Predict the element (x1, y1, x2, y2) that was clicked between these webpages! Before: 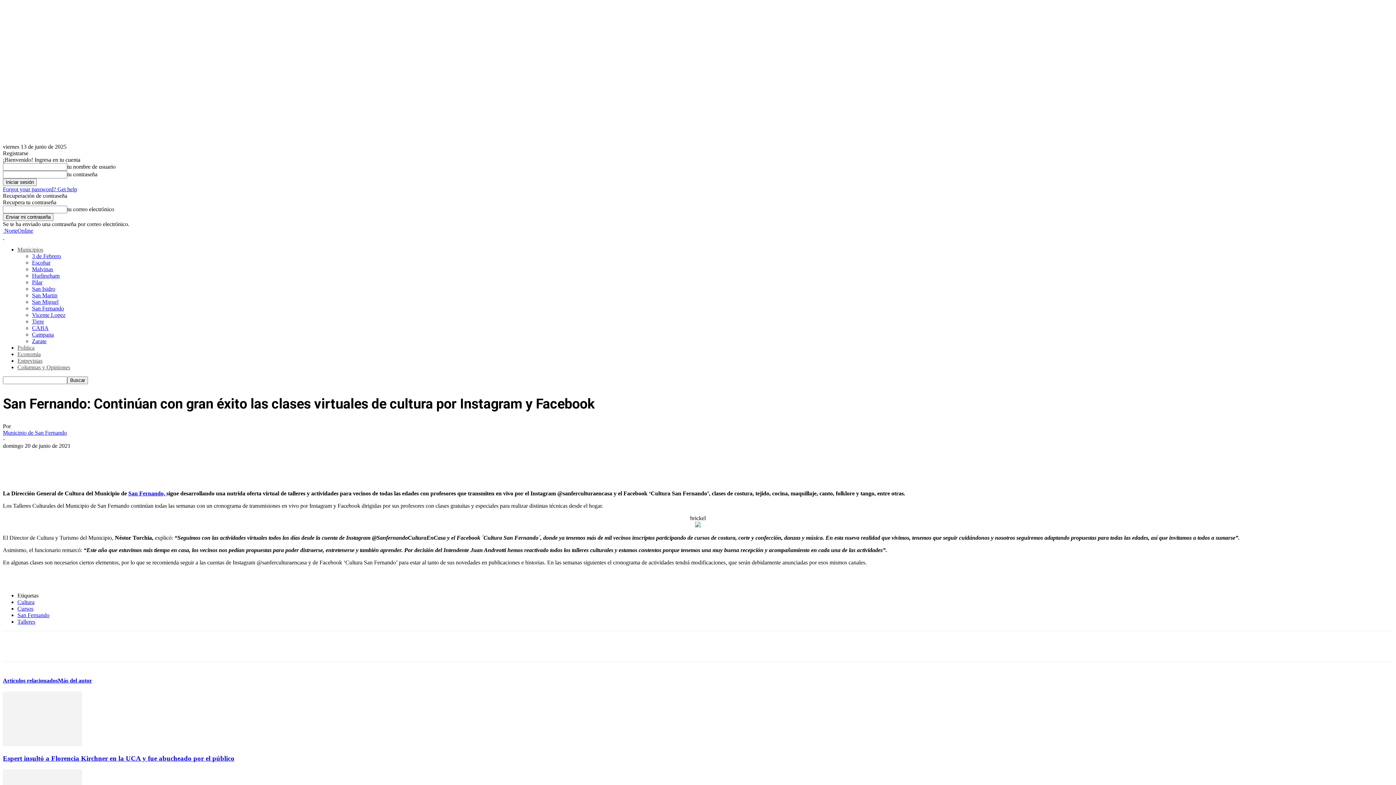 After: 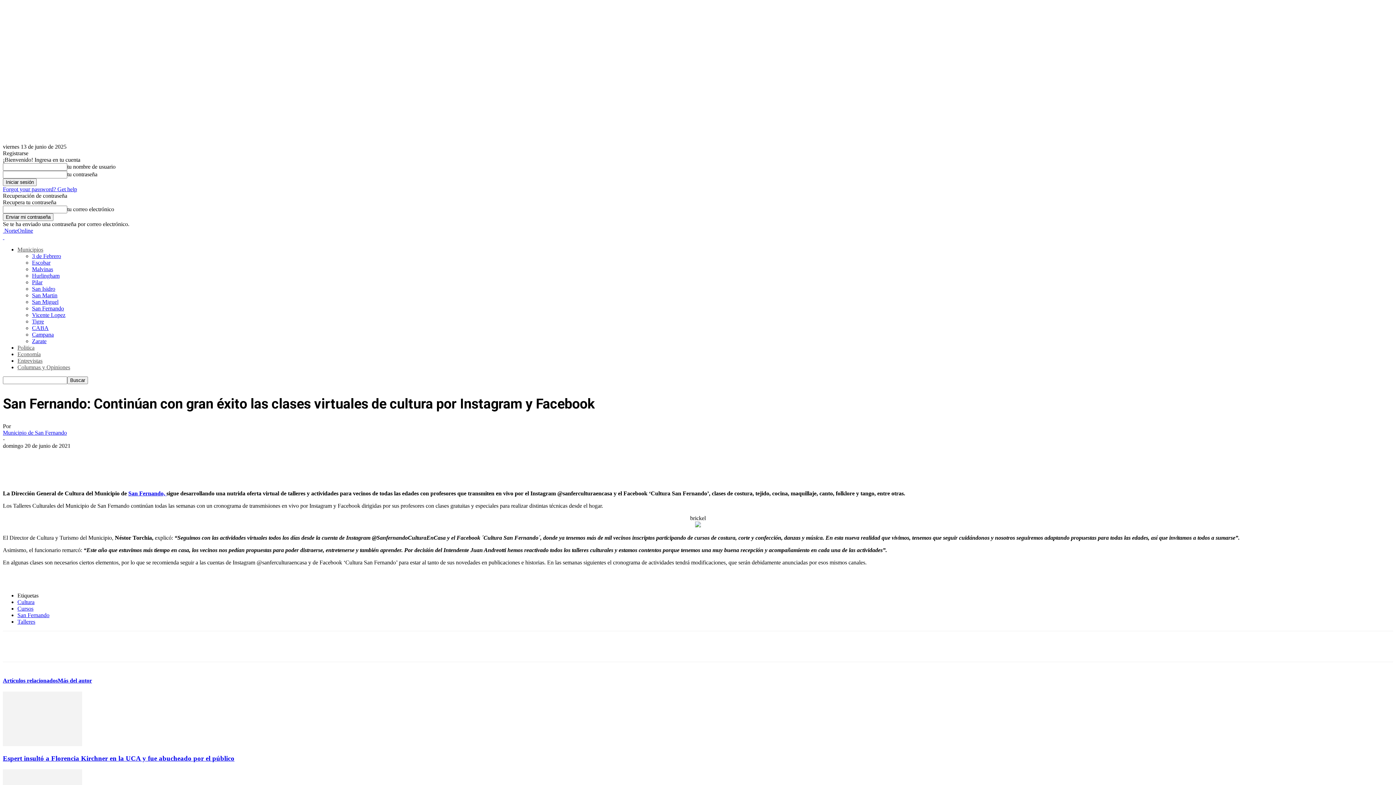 Action: label: Municipios bbox: (17, 246, 43, 252)